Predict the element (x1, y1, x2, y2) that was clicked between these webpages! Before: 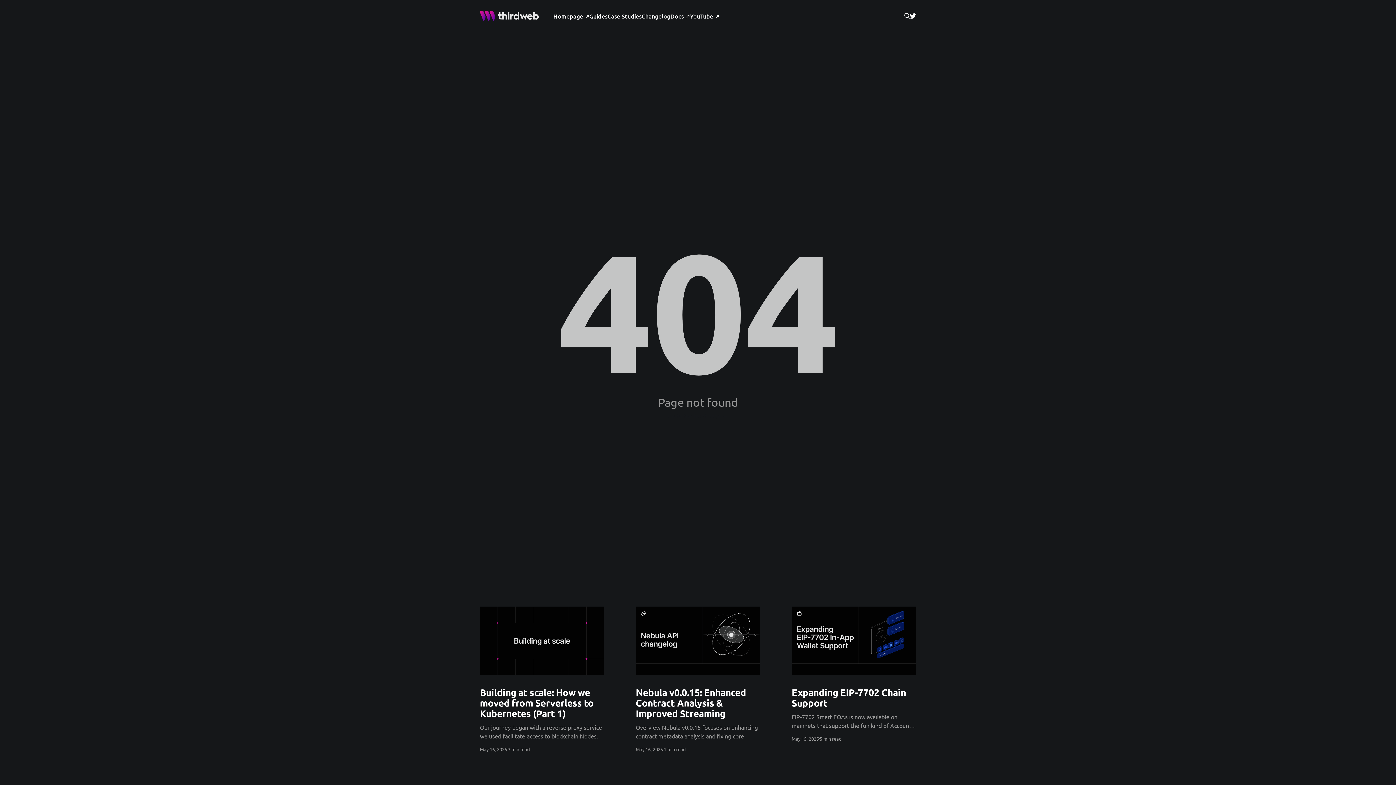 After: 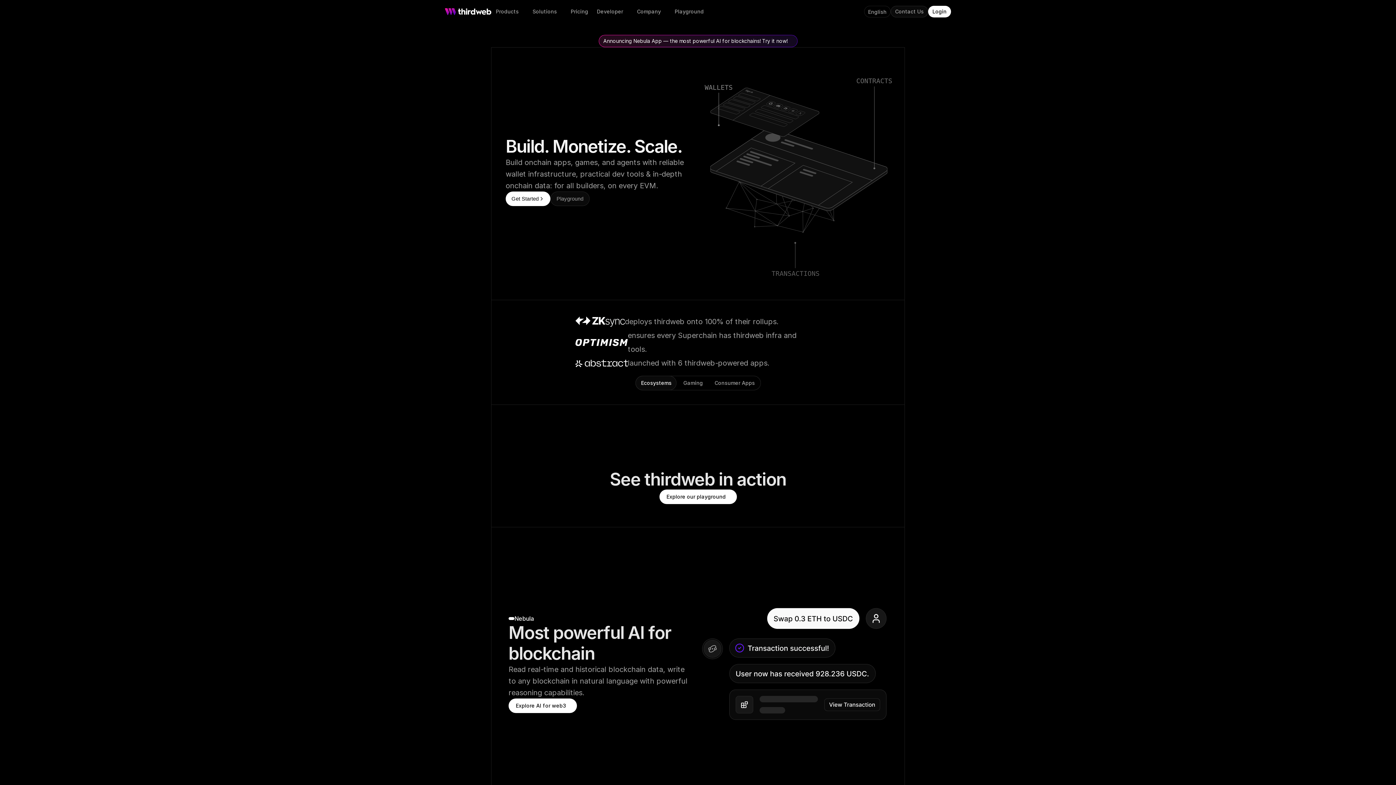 Action: label: Homepage ↗ bbox: (553, 11, 589, 21)